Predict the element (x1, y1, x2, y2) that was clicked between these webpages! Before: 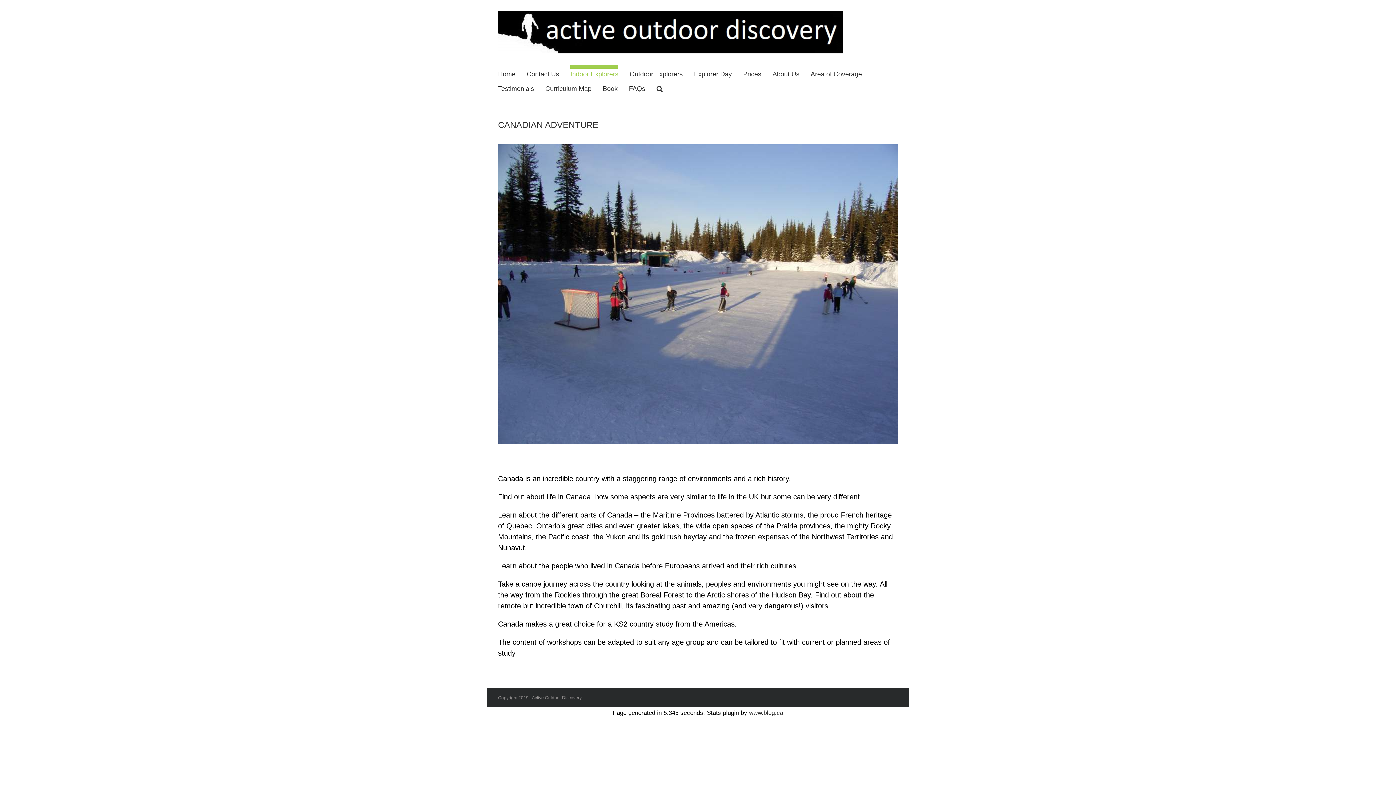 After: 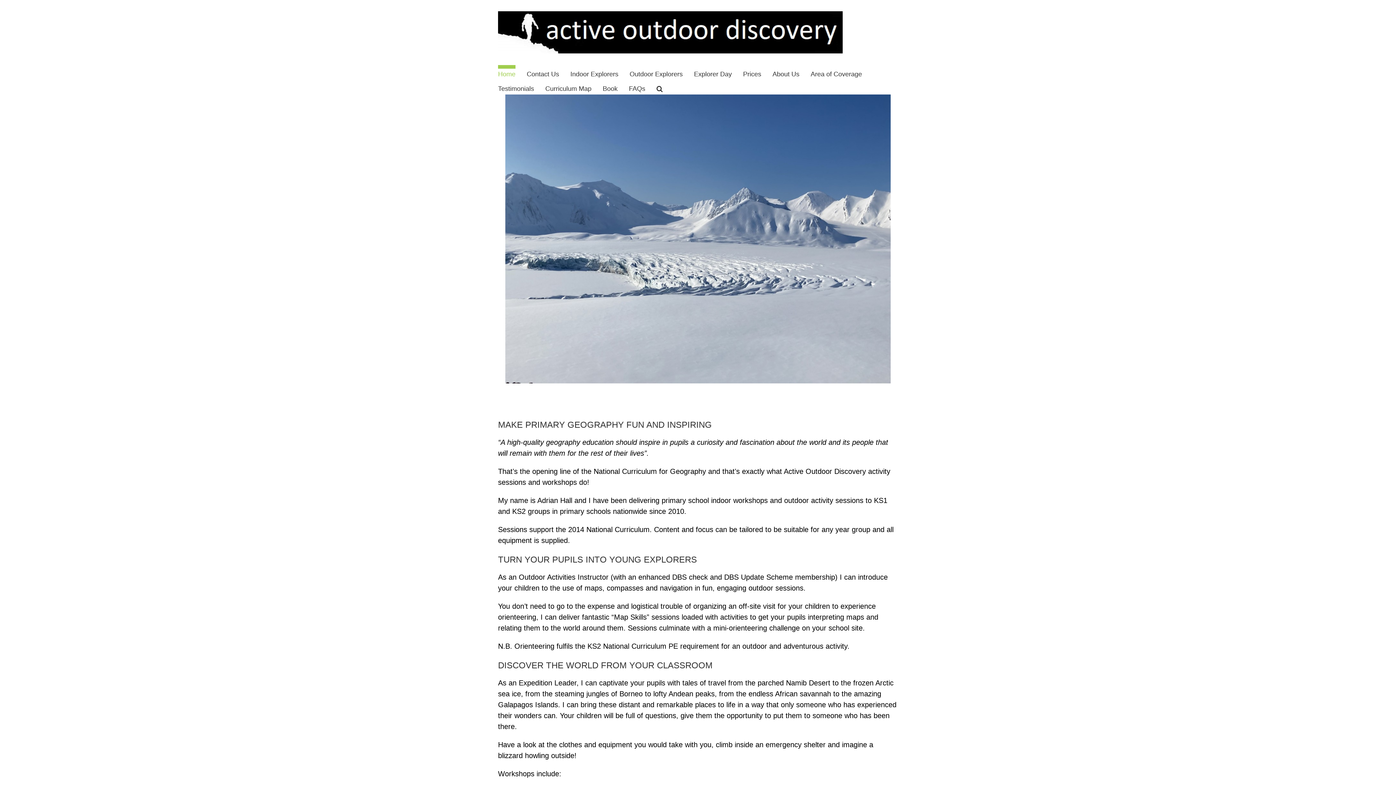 Action: label: Home bbox: (498, 65, 515, 79)